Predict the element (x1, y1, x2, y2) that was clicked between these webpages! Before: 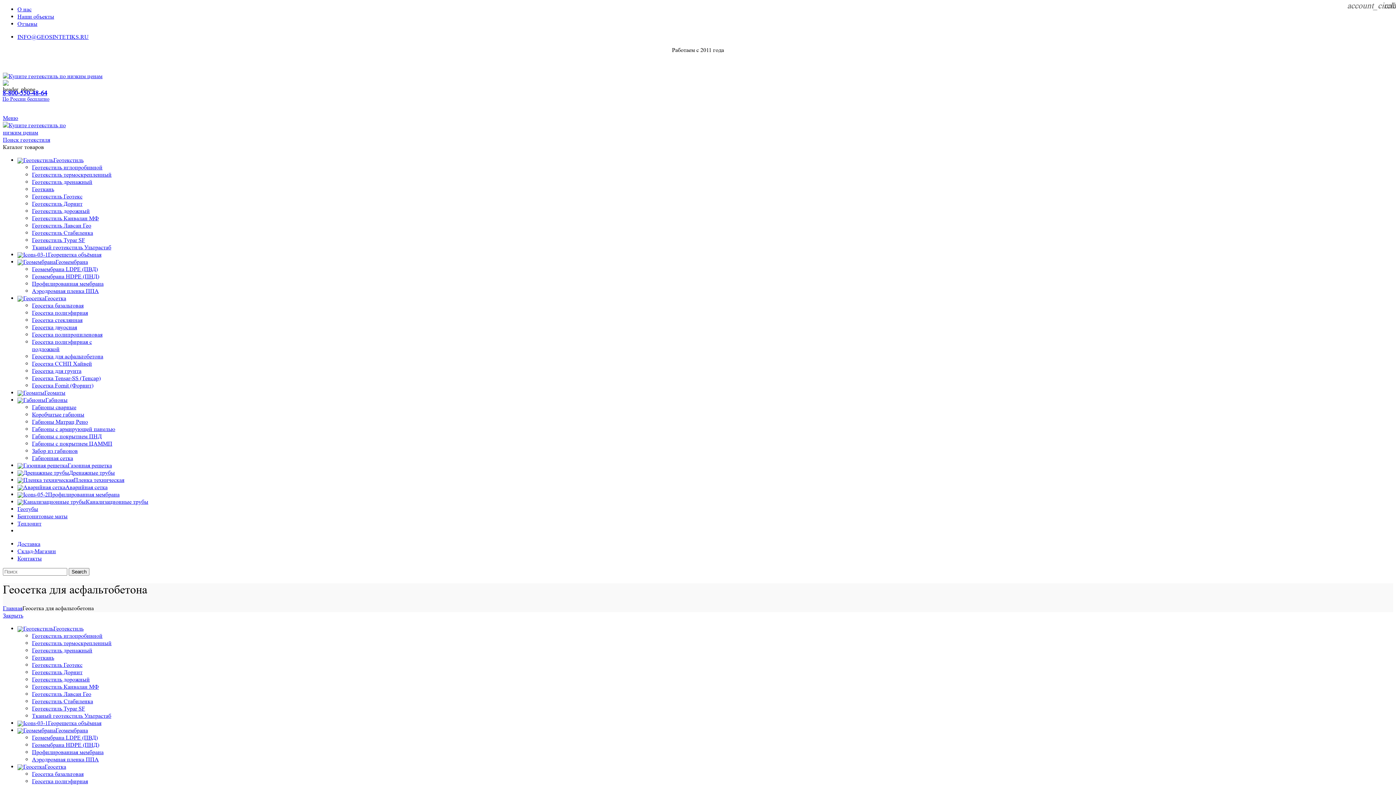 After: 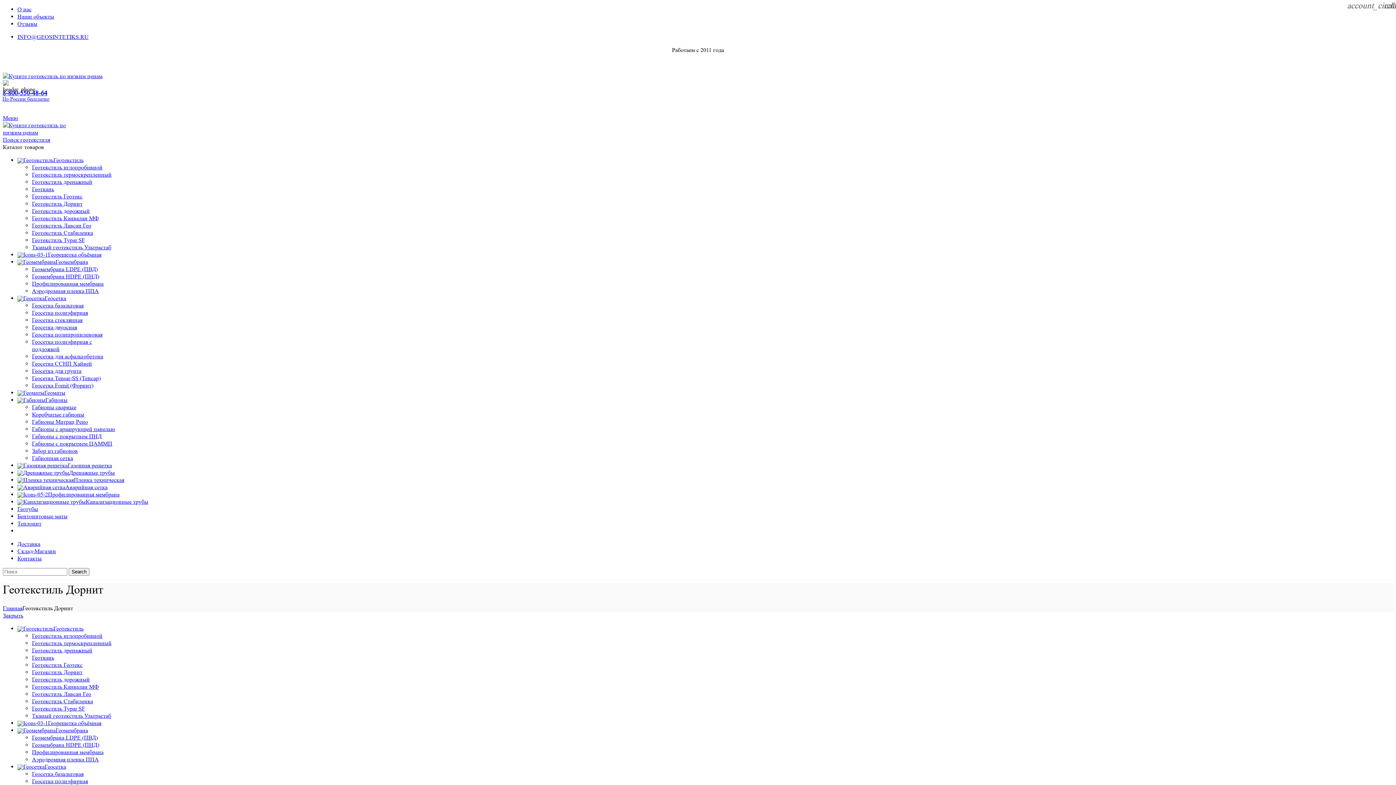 Action: bbox: (32, 200, 82, 207) label: Геотекстиль Дорнит